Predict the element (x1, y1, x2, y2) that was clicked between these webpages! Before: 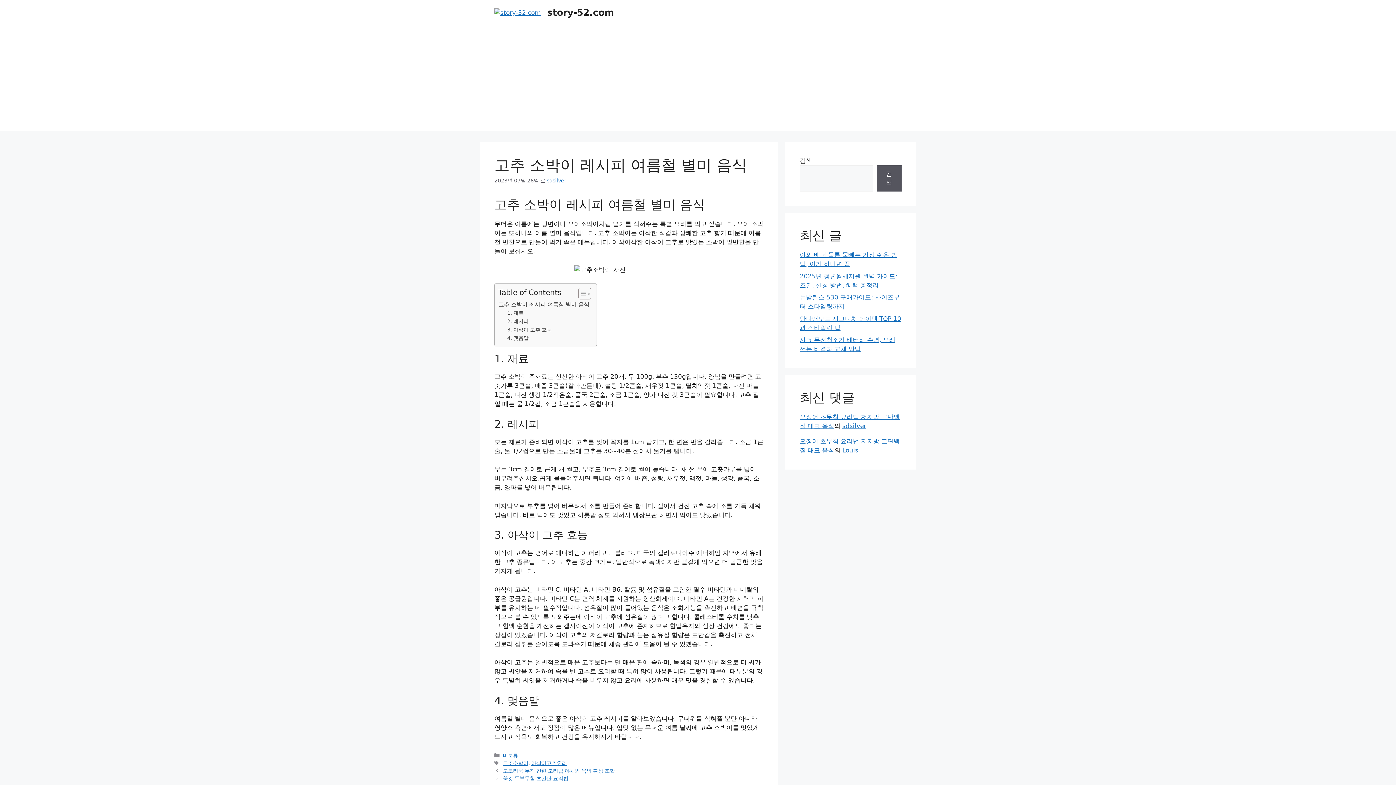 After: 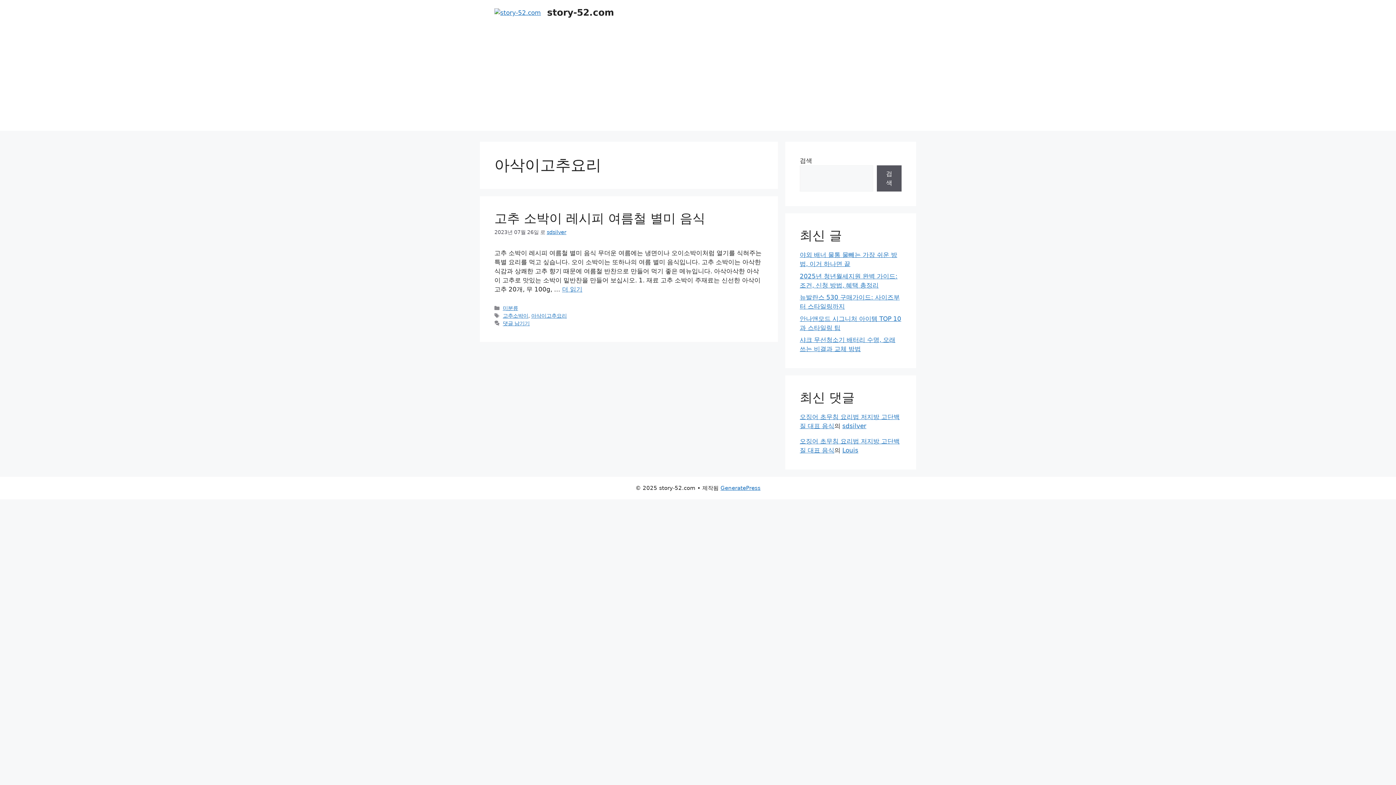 Action: label: 아삭이고추요리 bbox: (531, 760, 566, 766)